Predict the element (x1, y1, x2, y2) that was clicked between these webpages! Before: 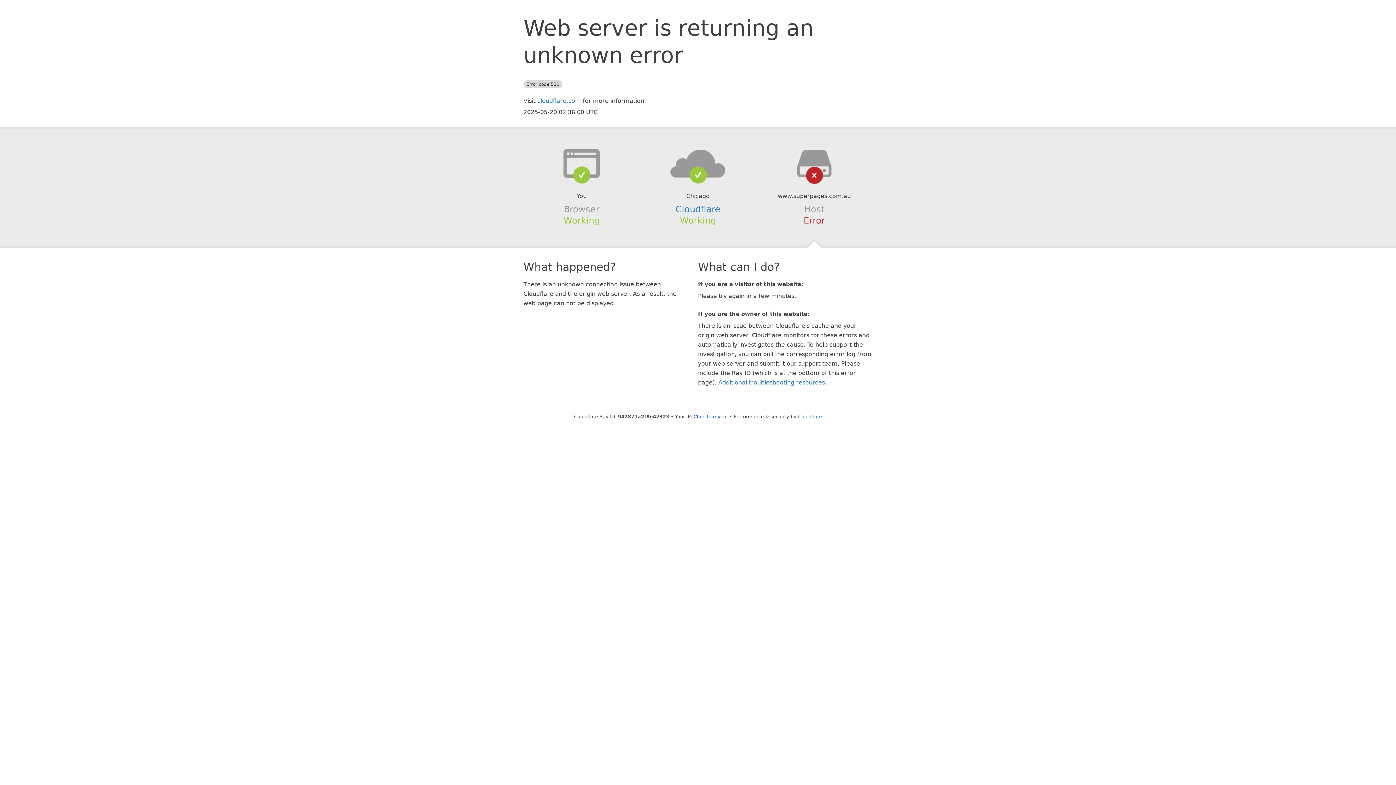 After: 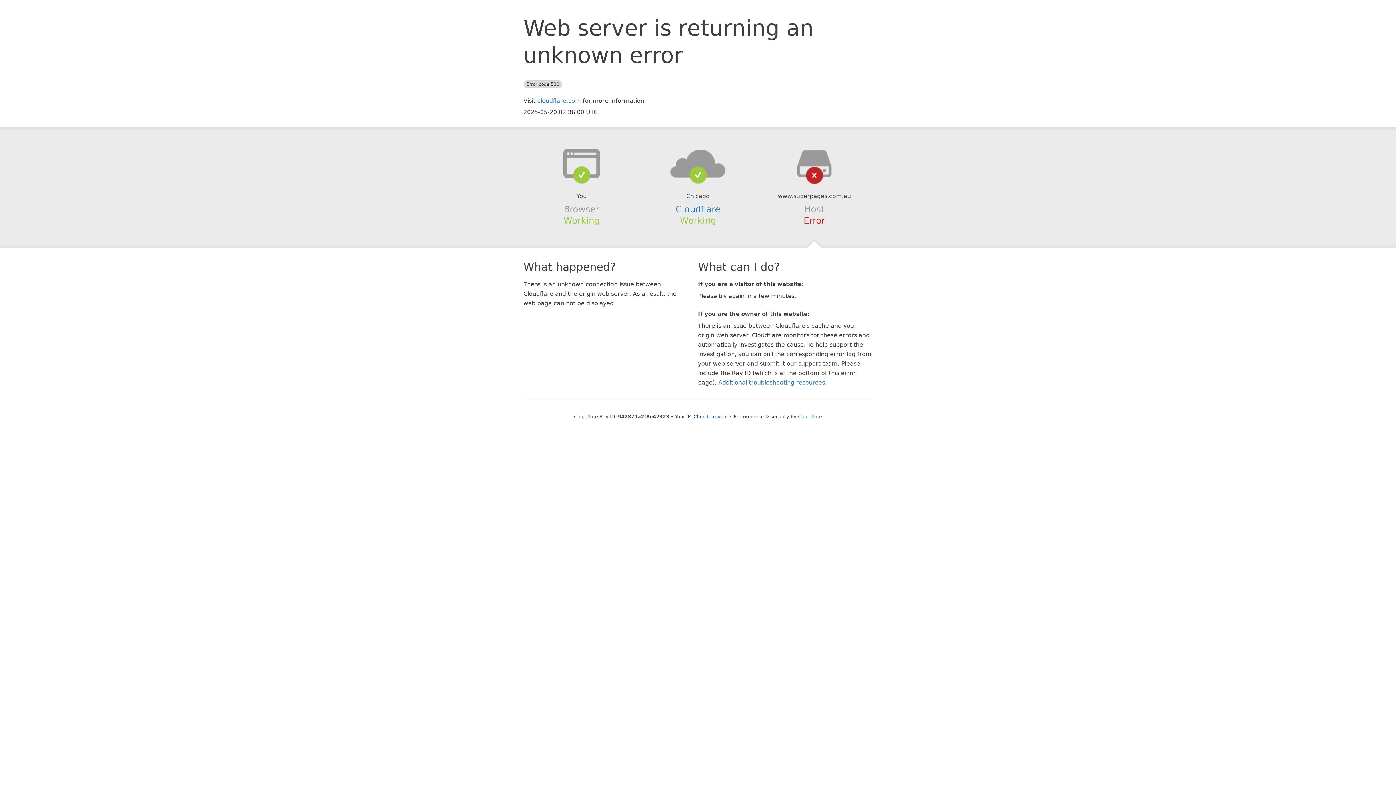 Action: bbox: (639, 148, 756, 178)